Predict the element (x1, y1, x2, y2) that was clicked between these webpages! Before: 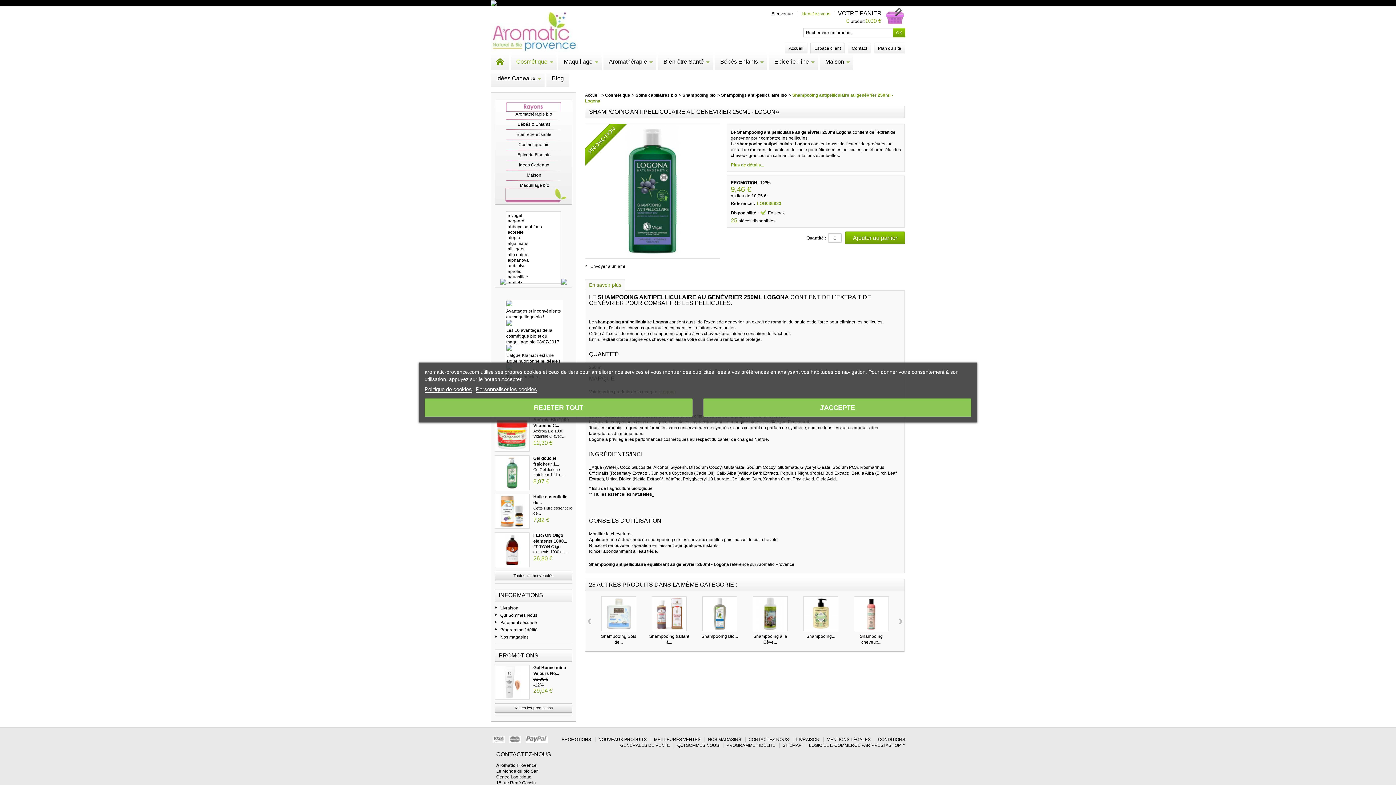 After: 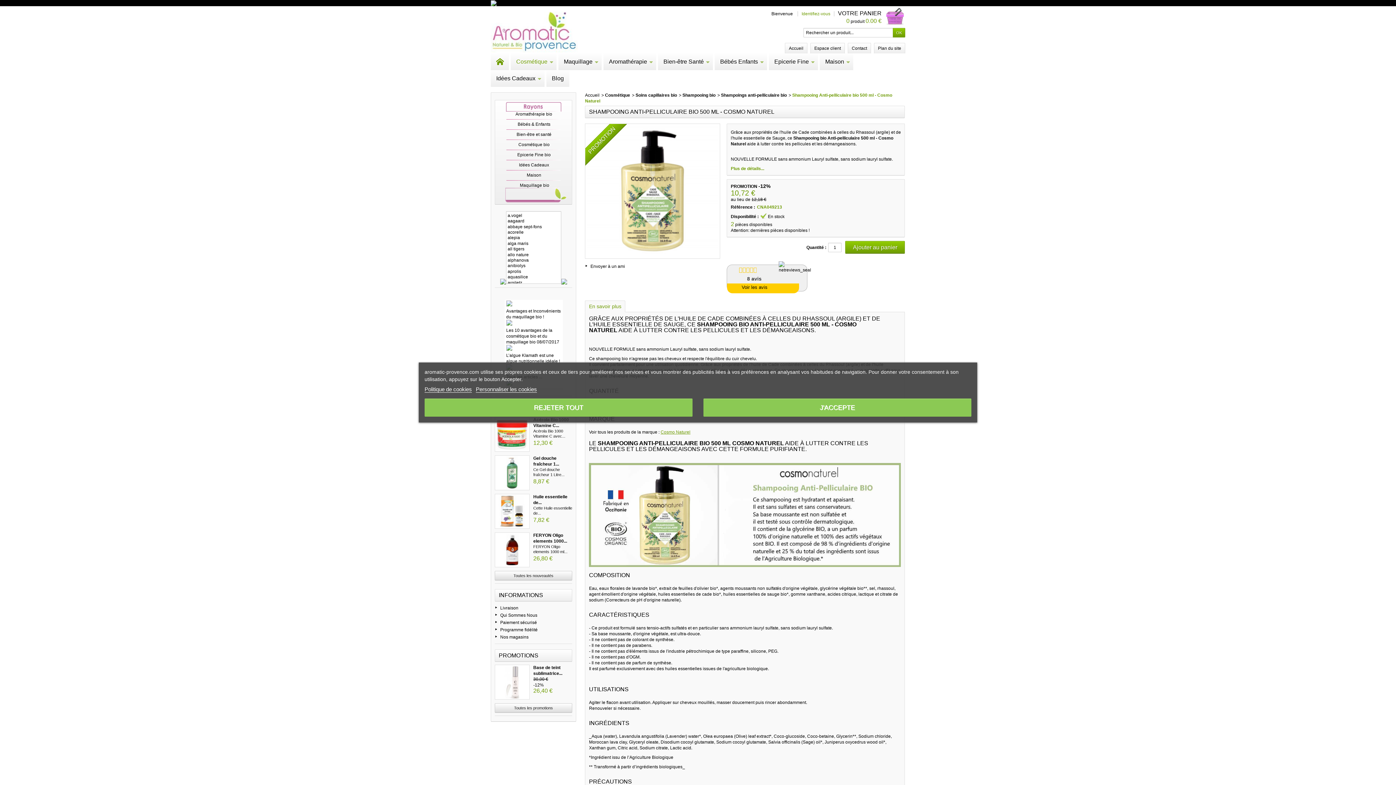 Action: bbox: (804, 597, 837, 630)